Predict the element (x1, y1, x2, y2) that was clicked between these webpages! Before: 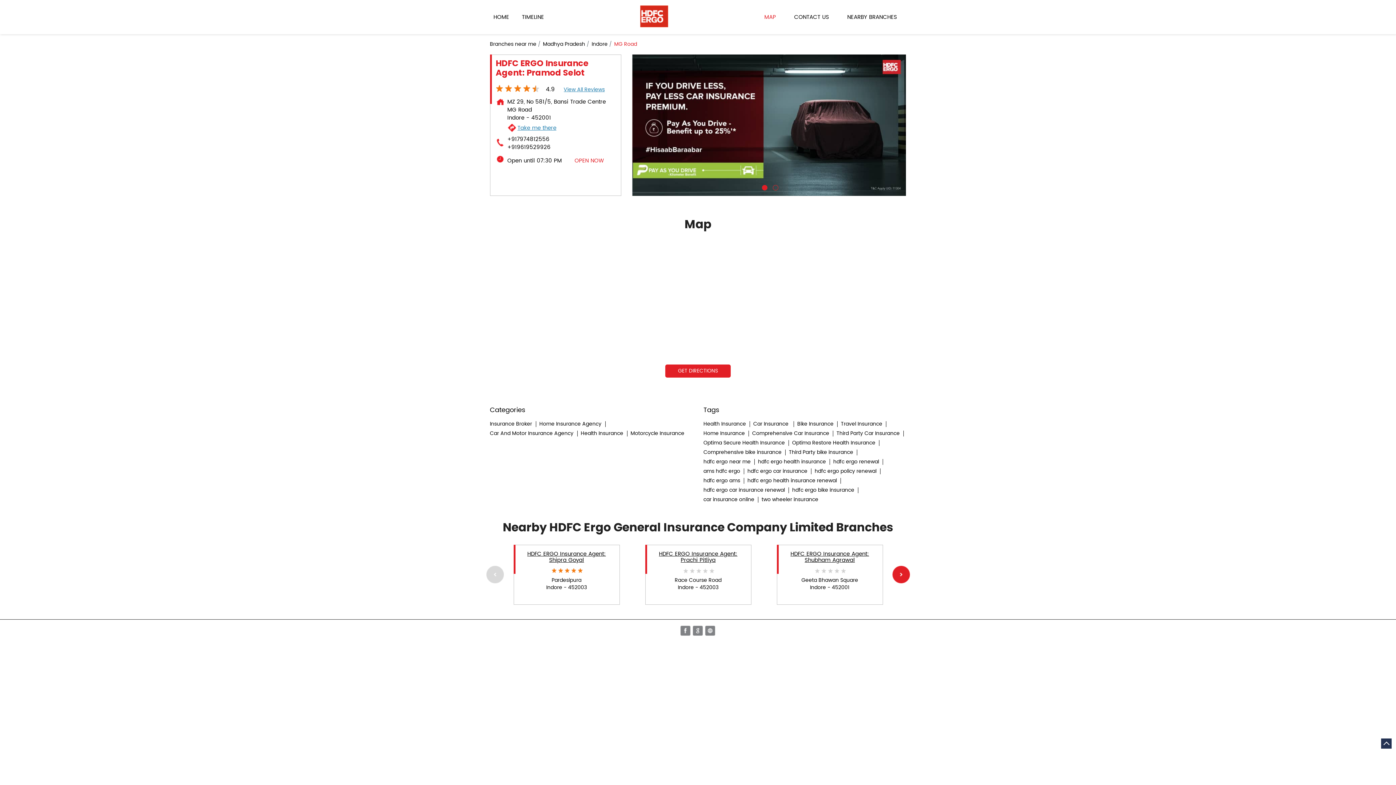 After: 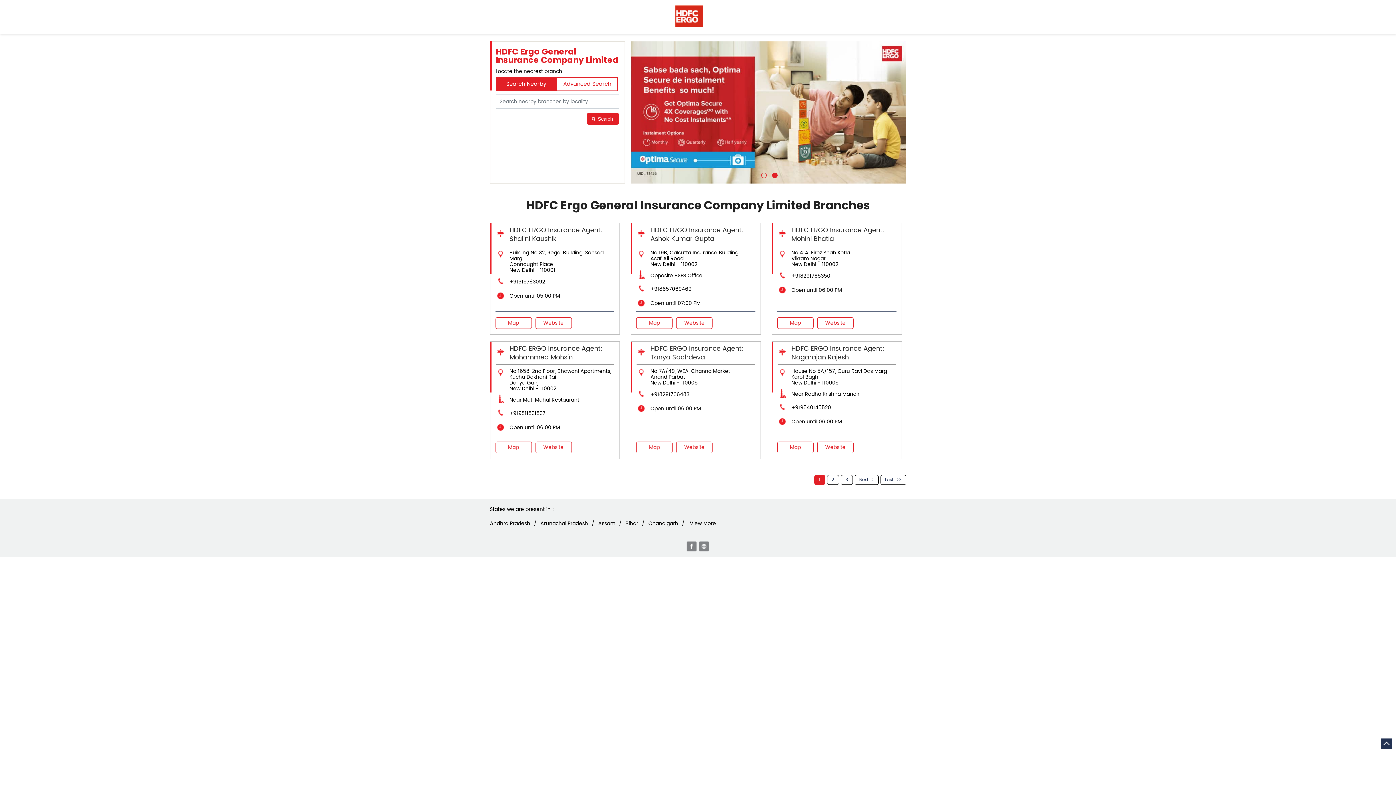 Action: bbox: (640, 5, 668, 28)